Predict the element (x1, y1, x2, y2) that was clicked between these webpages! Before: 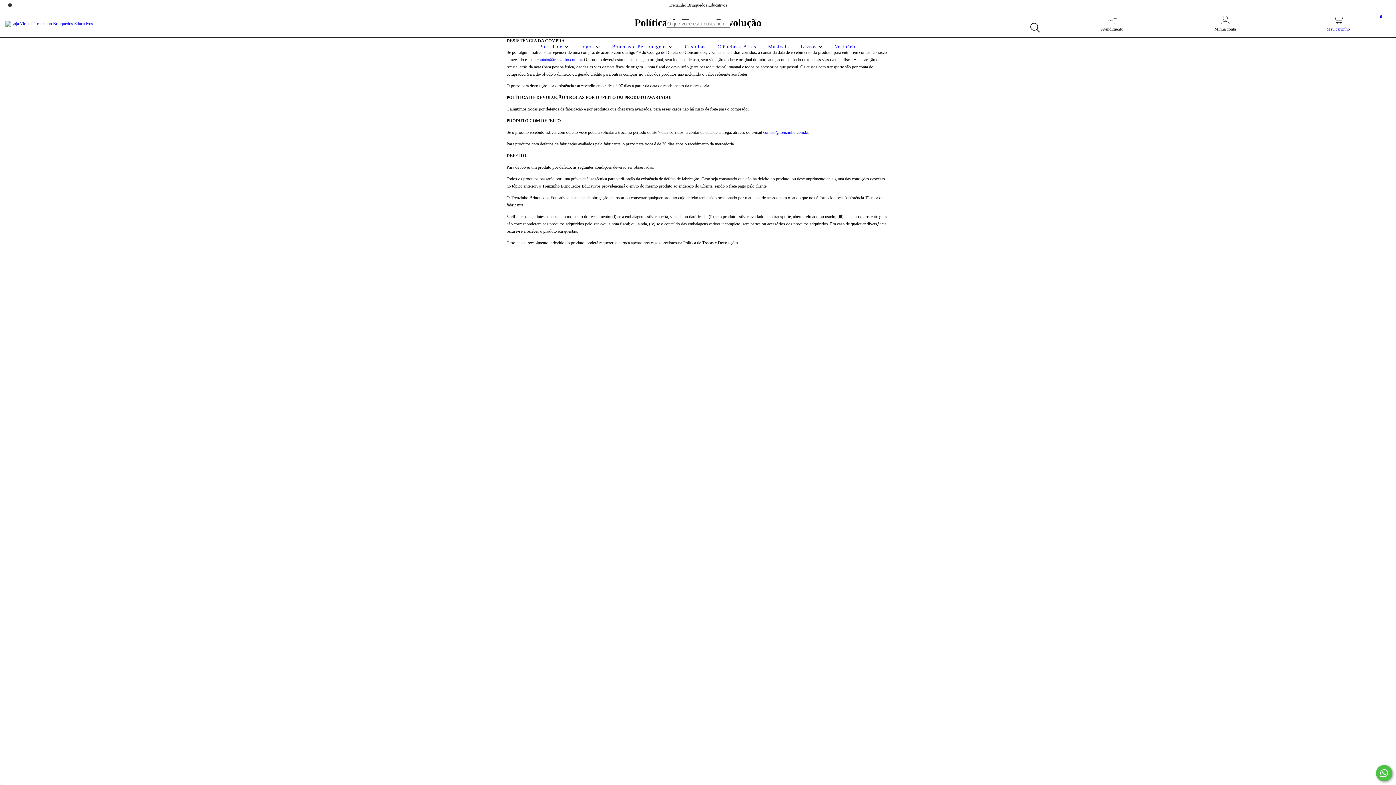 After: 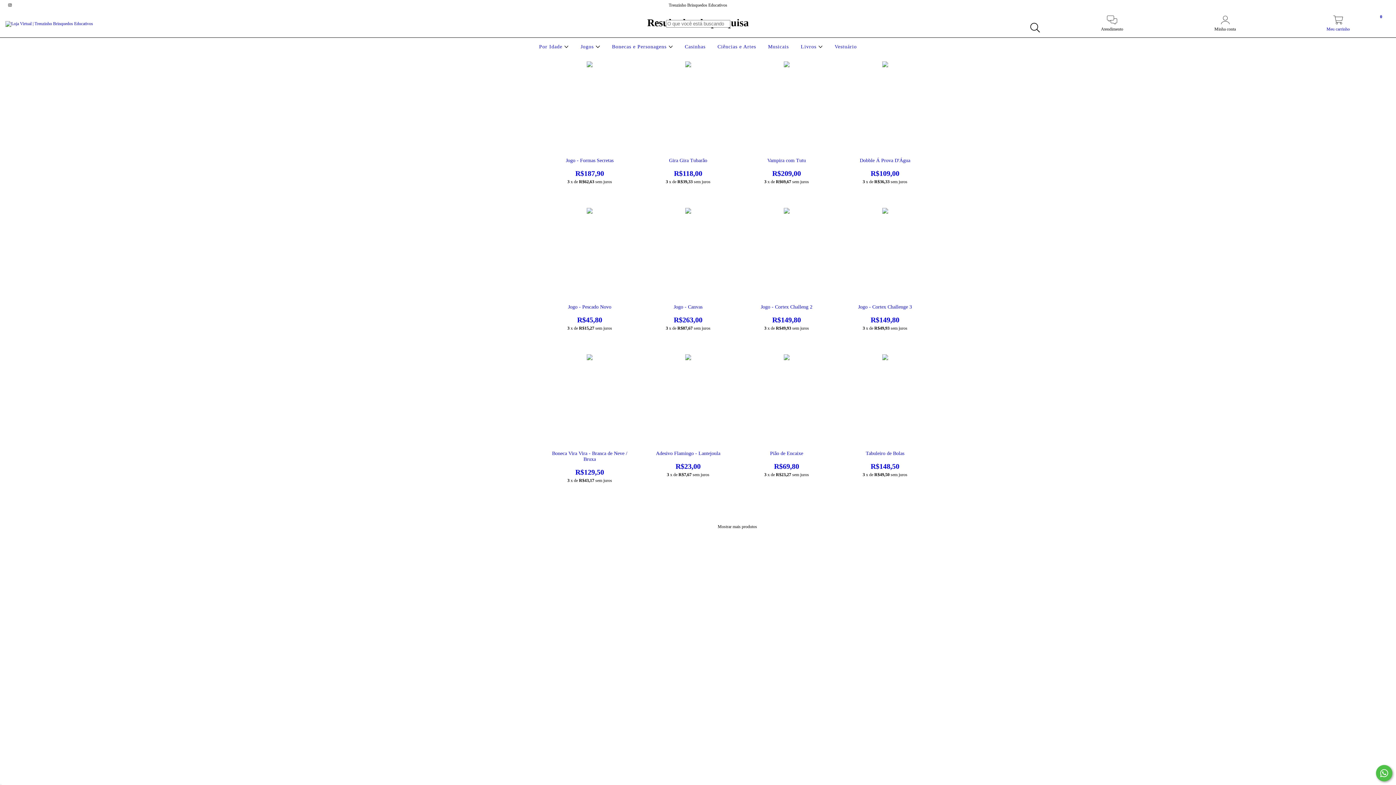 Action: label: Buscar bbox: (1026, 19, 1043, 36)